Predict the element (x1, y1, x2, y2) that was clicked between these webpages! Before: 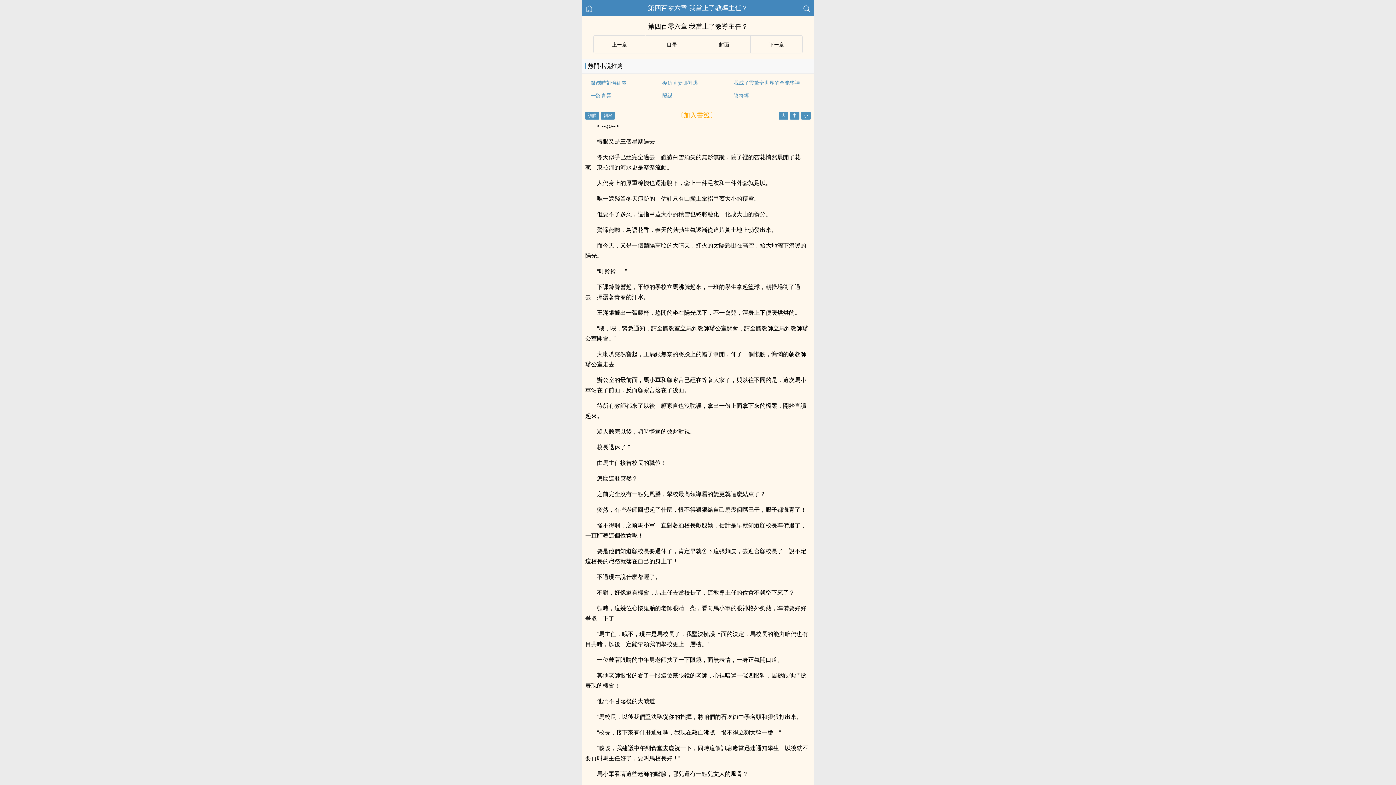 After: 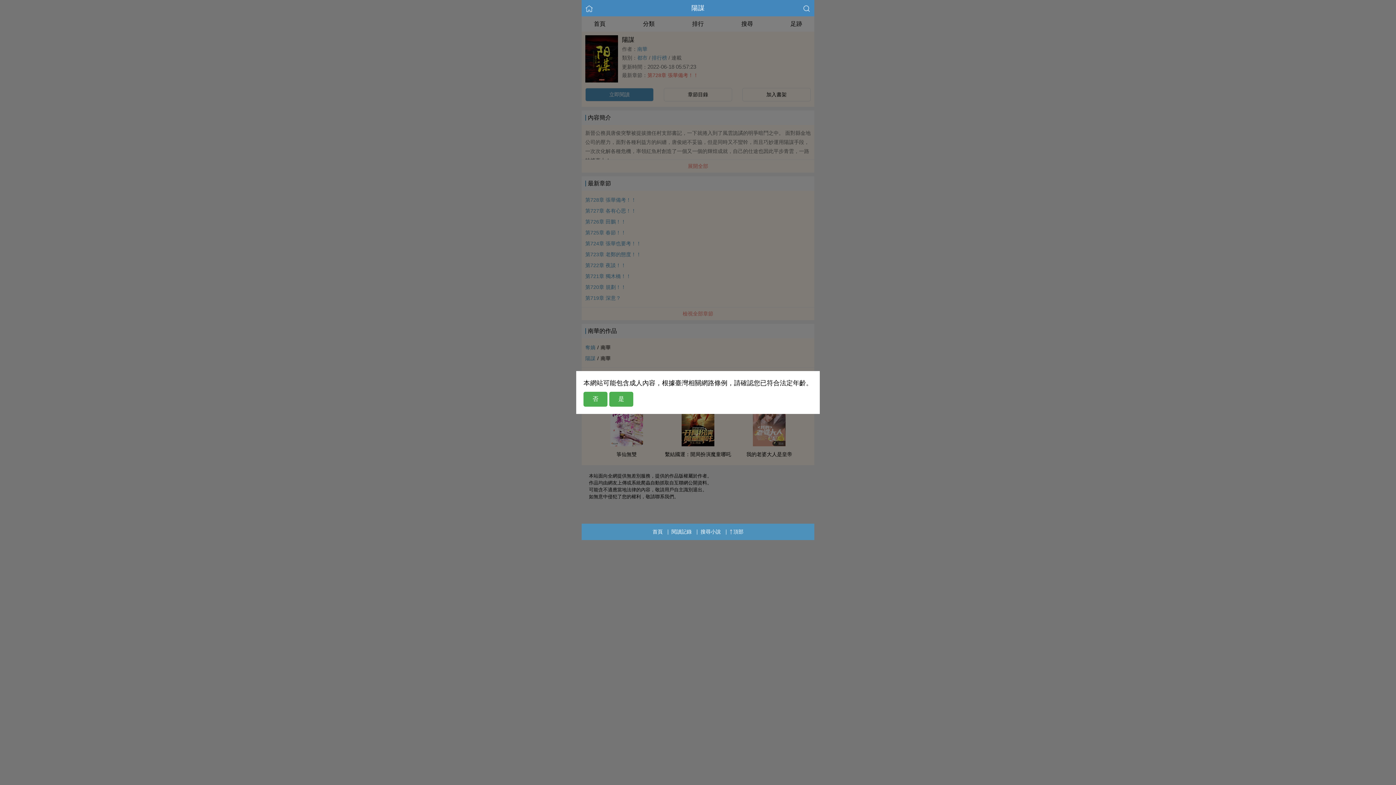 Action: bbox: (662, 92, 672, 98) label: 陽謀